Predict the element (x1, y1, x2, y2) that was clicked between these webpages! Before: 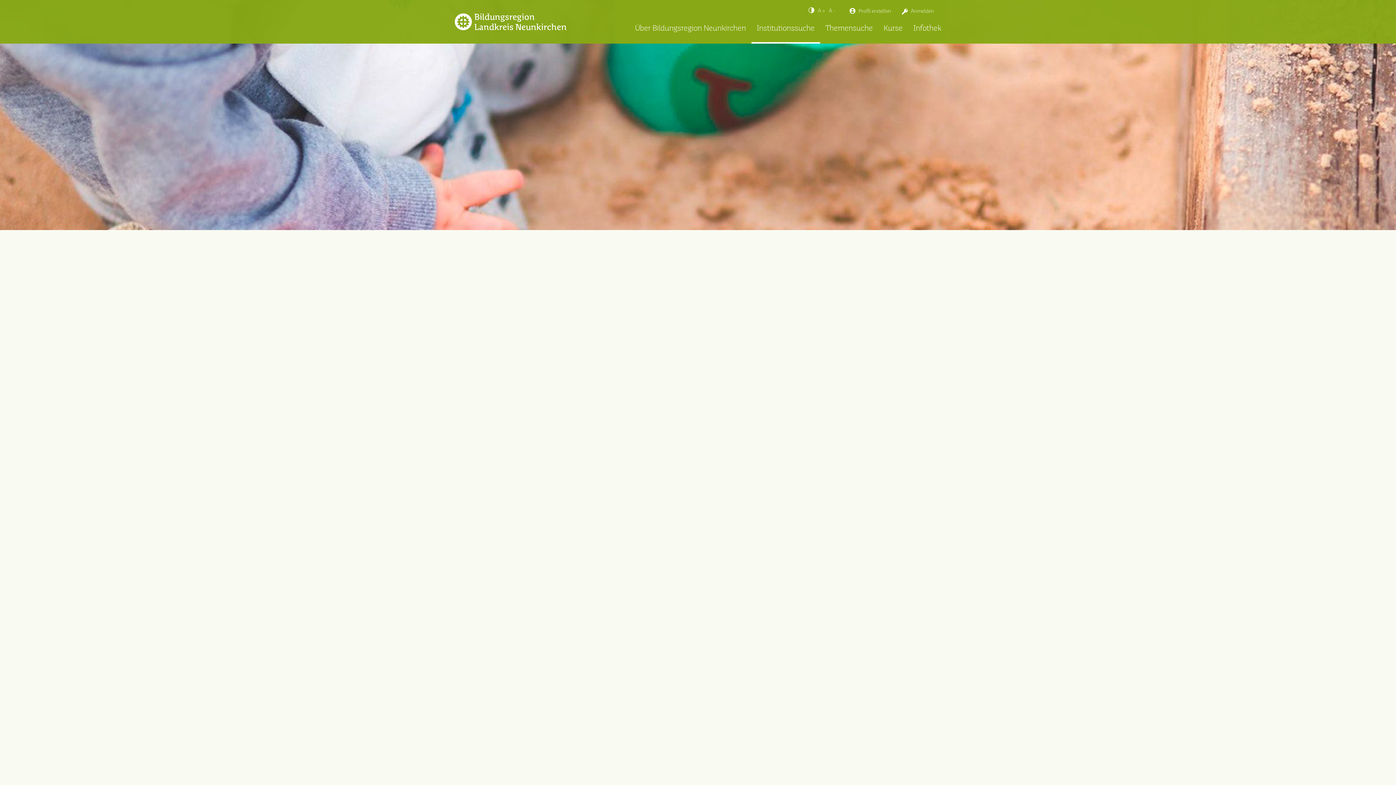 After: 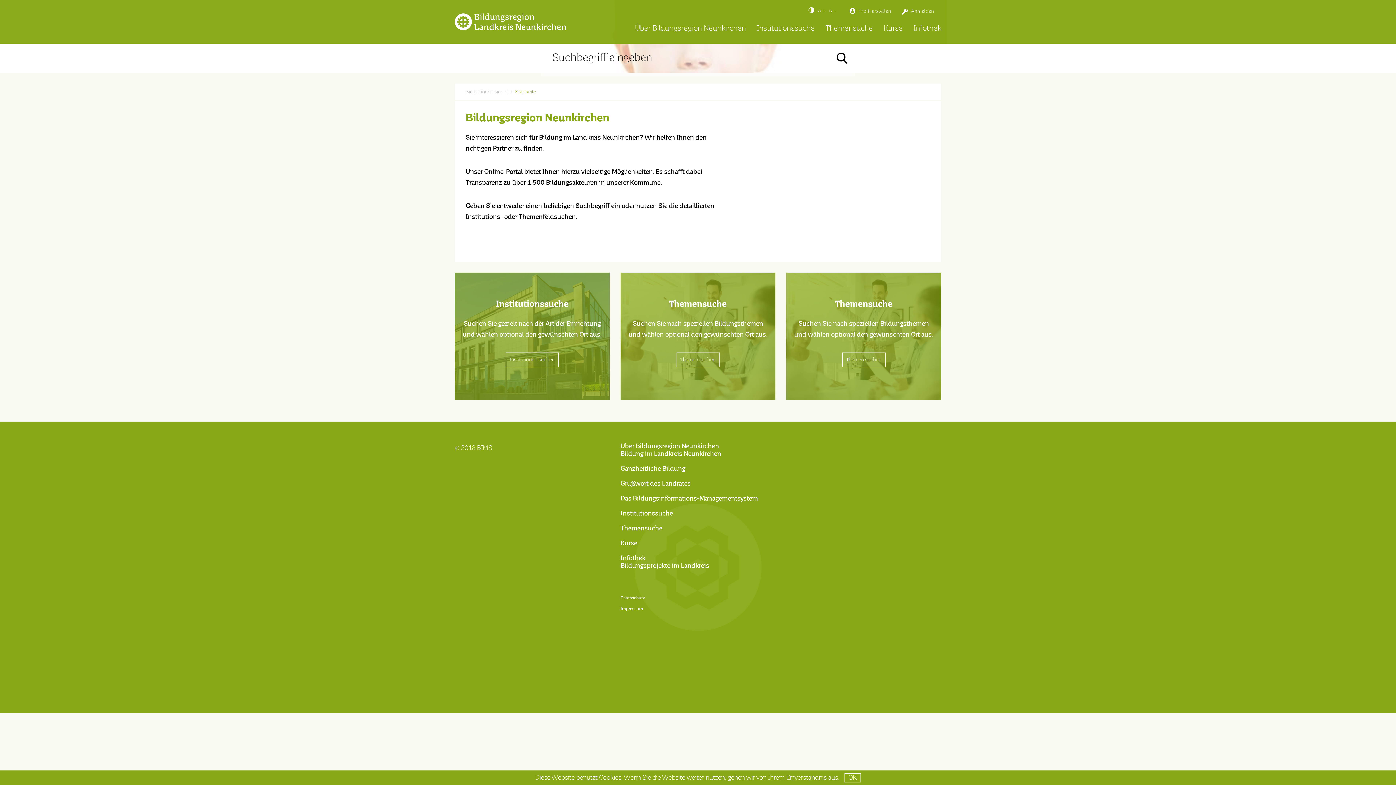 Action: bbox: (454, 13, 567, 30)